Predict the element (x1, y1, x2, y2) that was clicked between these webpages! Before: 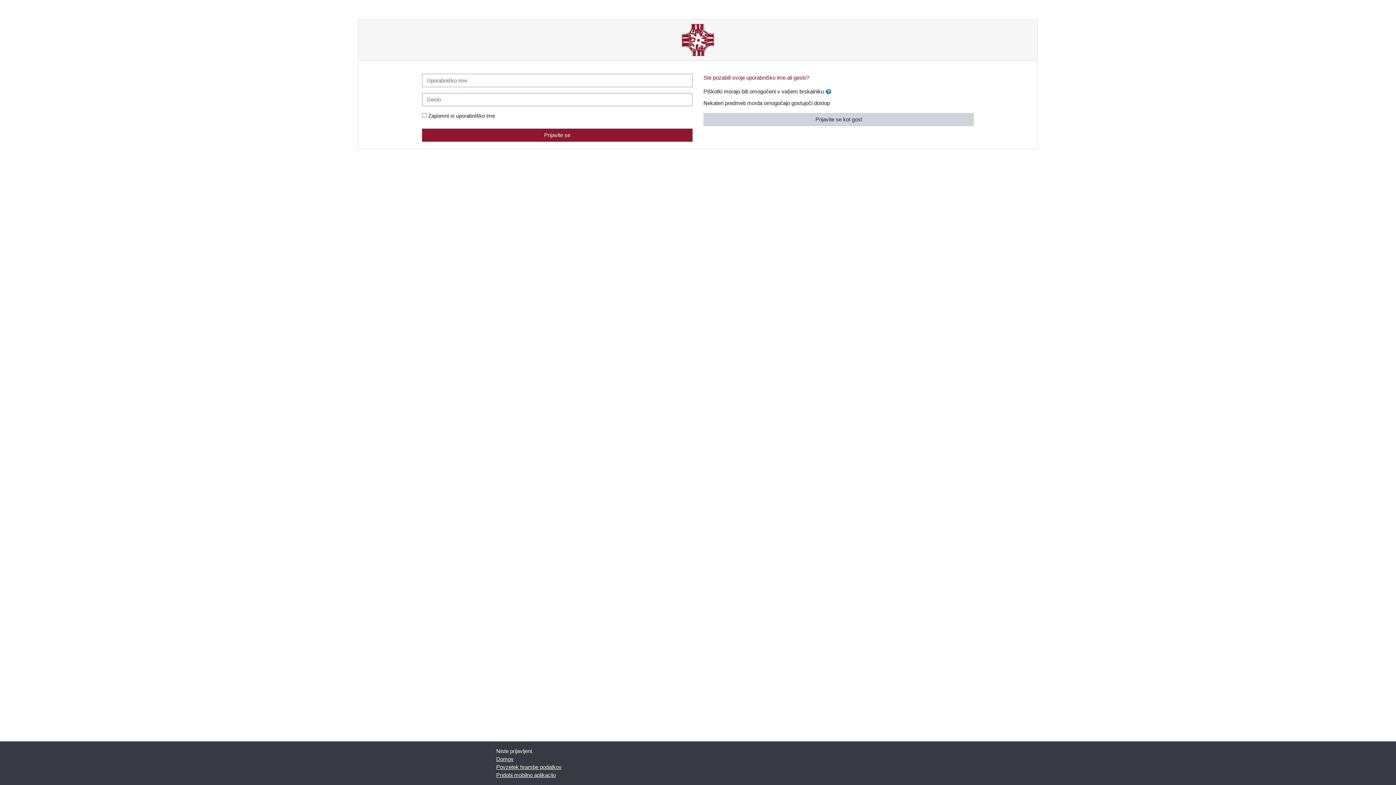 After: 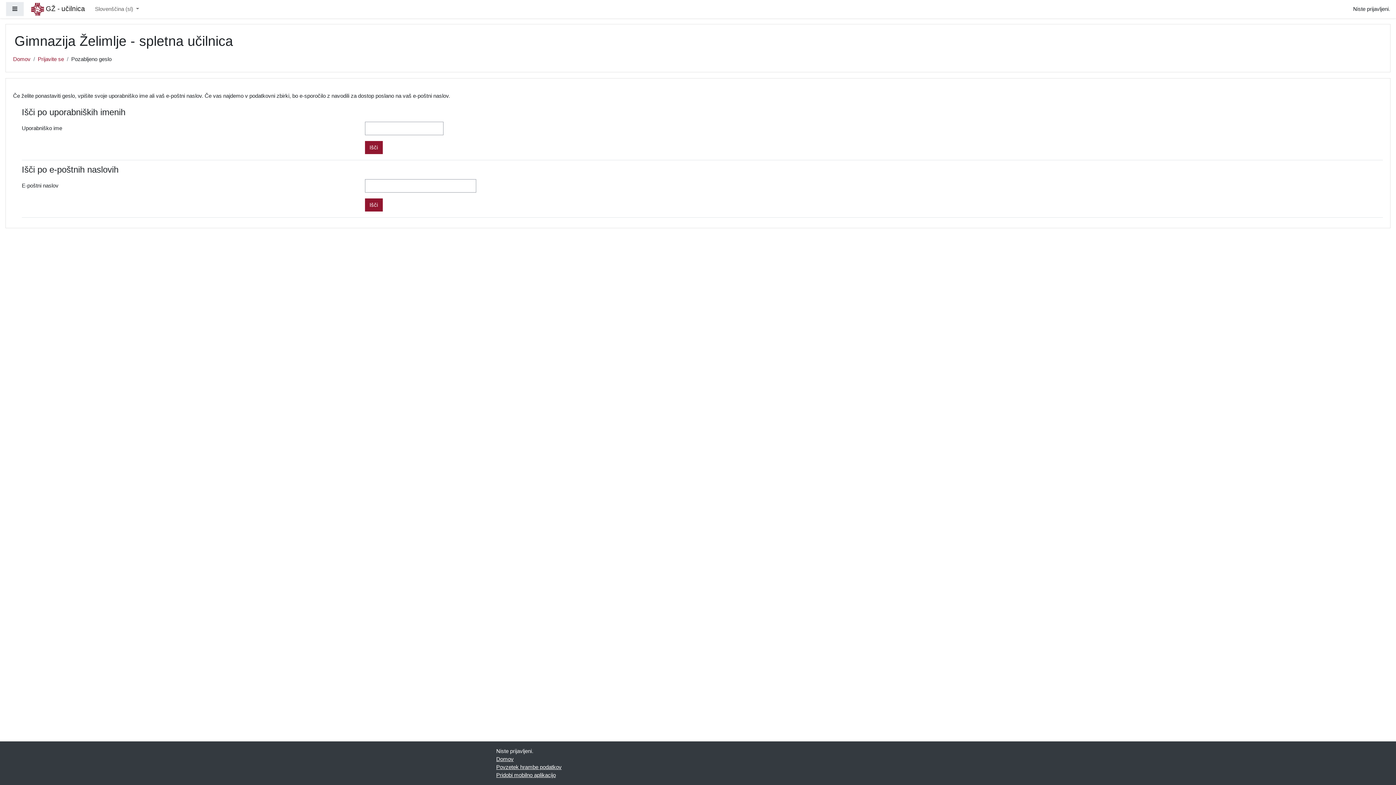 Action: bbox: (703, 74, 809, 80) label: Ste pozabili svoje uporabniško ime ali geslo?